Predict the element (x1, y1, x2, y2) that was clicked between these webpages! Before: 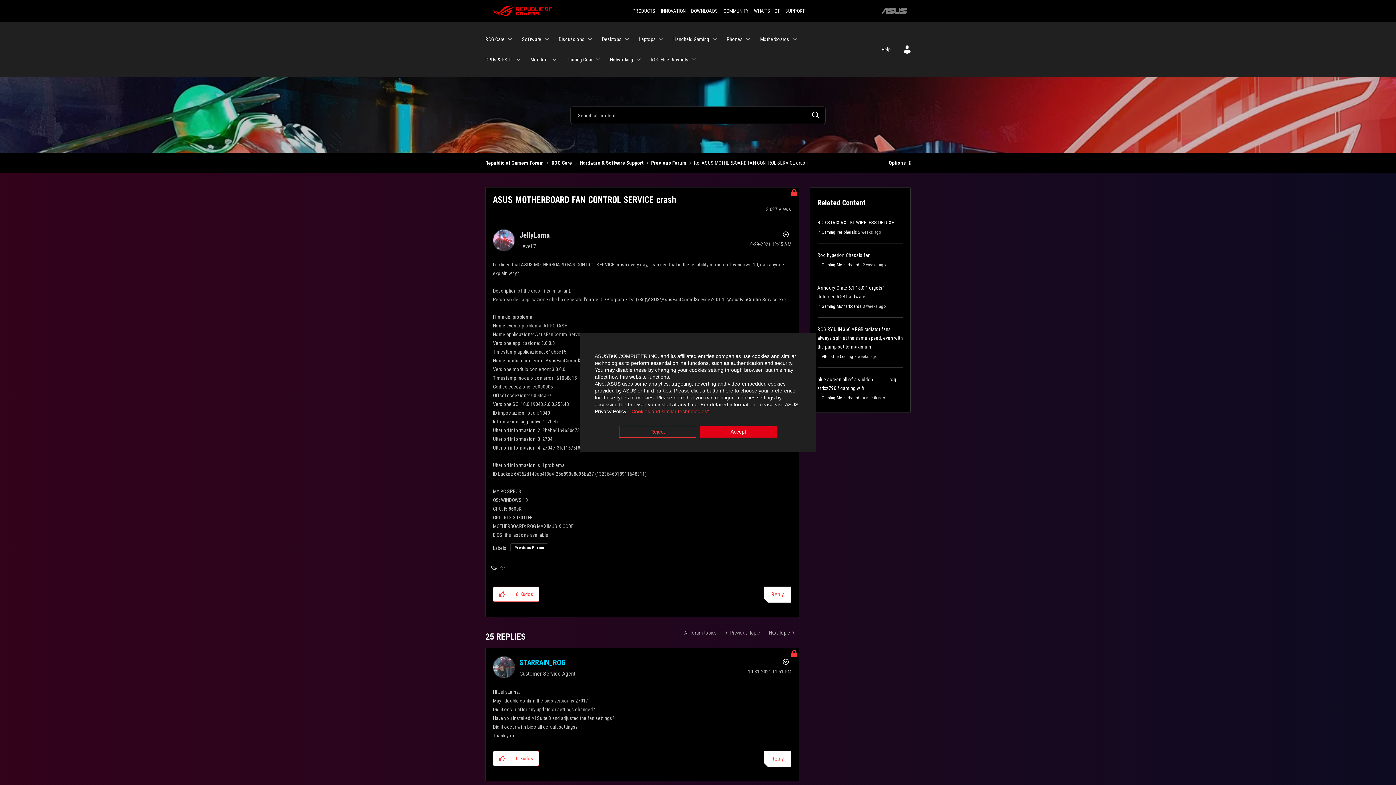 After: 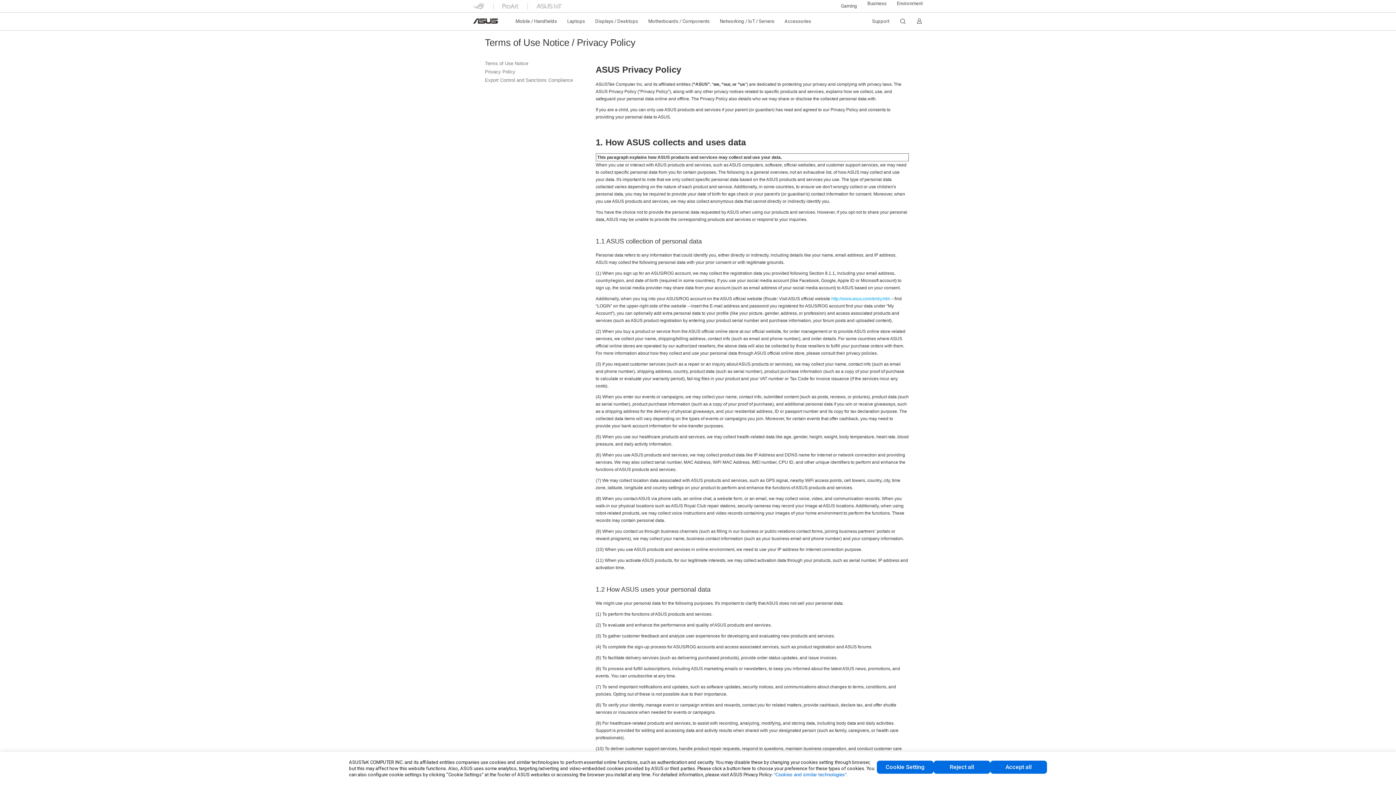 Action: bbox: (629, 408, 709, 414) label: “Cookies and similar technologies”